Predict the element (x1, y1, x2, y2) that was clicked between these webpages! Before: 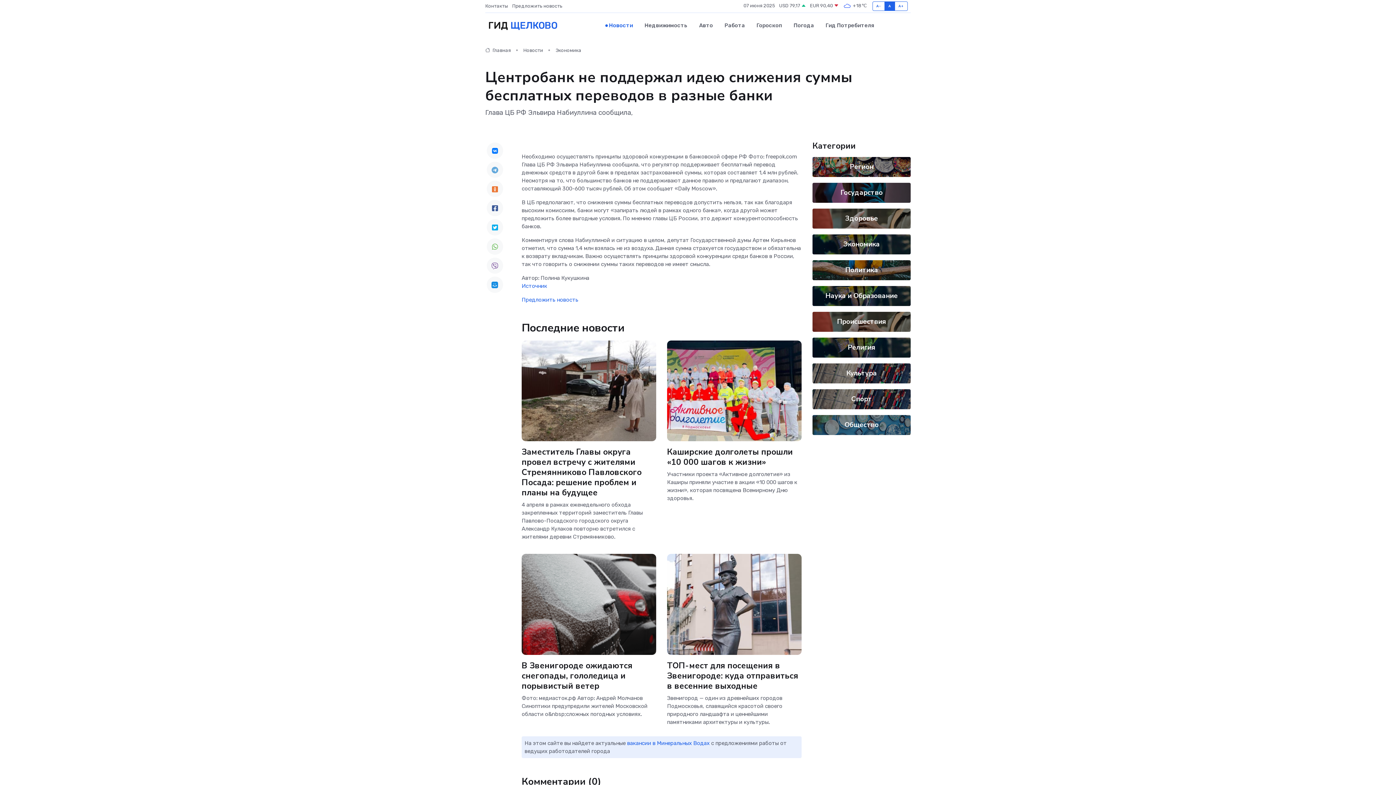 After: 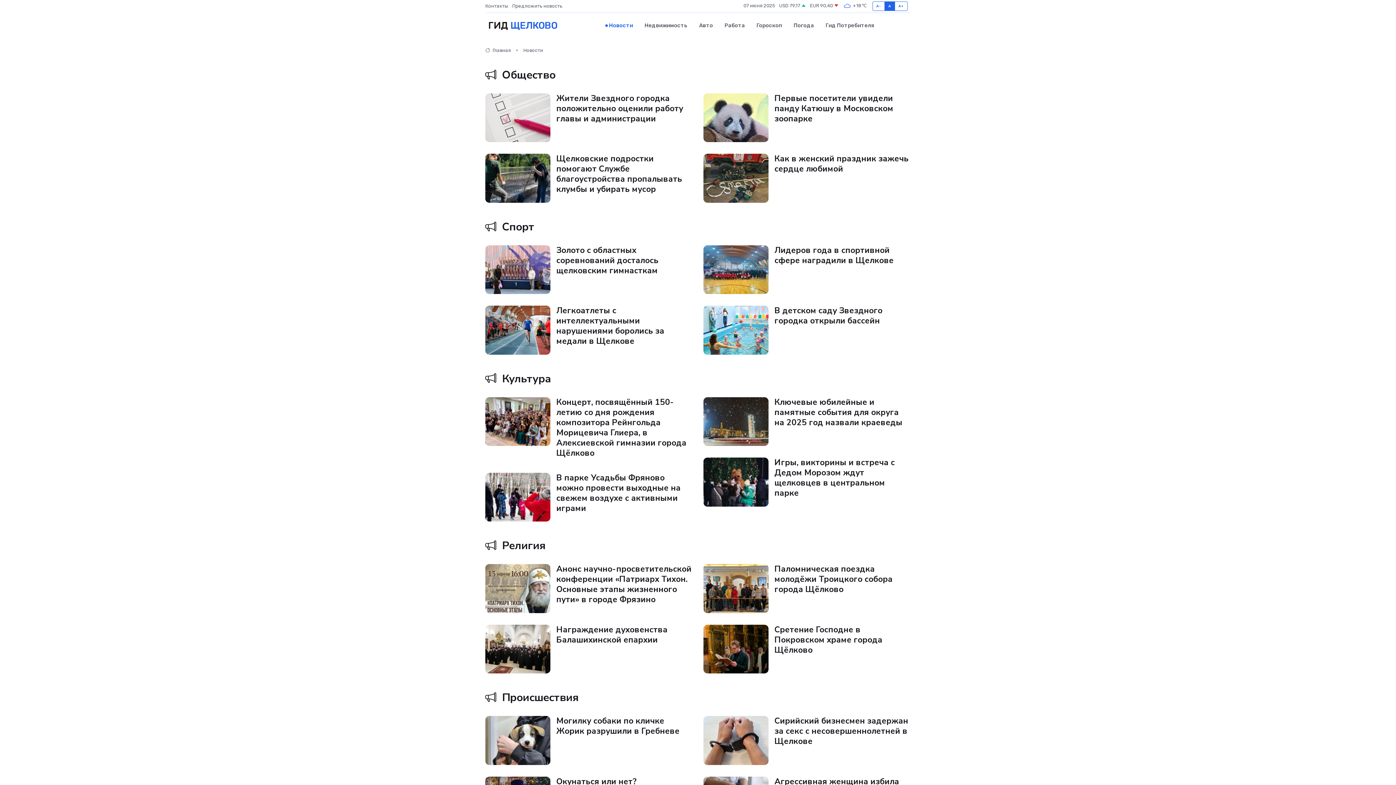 Action: label: Новости bbox: (523, 47, 543, 53)